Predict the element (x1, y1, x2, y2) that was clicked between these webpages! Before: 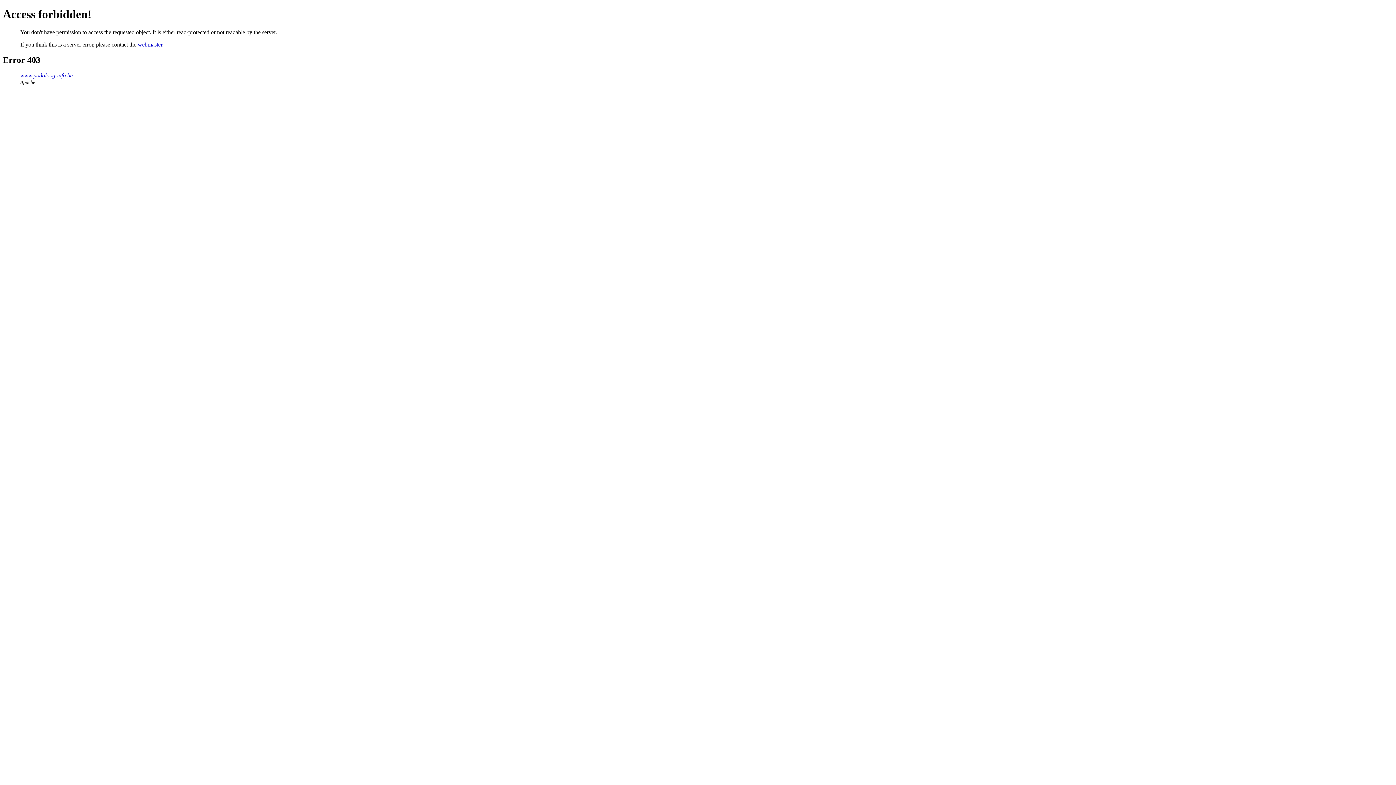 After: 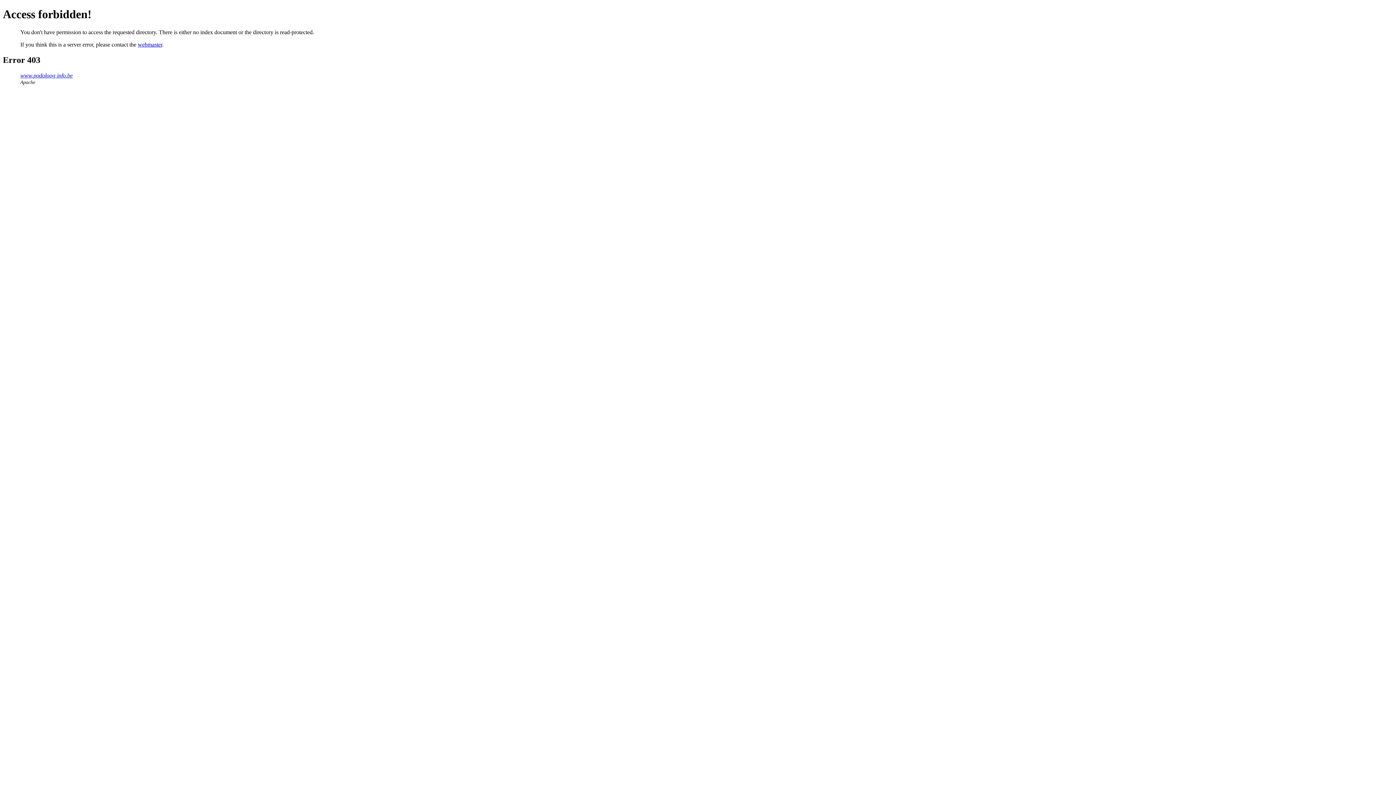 Action: bbox: (20, 72, 72, 78) label: www.podoloog-info.be